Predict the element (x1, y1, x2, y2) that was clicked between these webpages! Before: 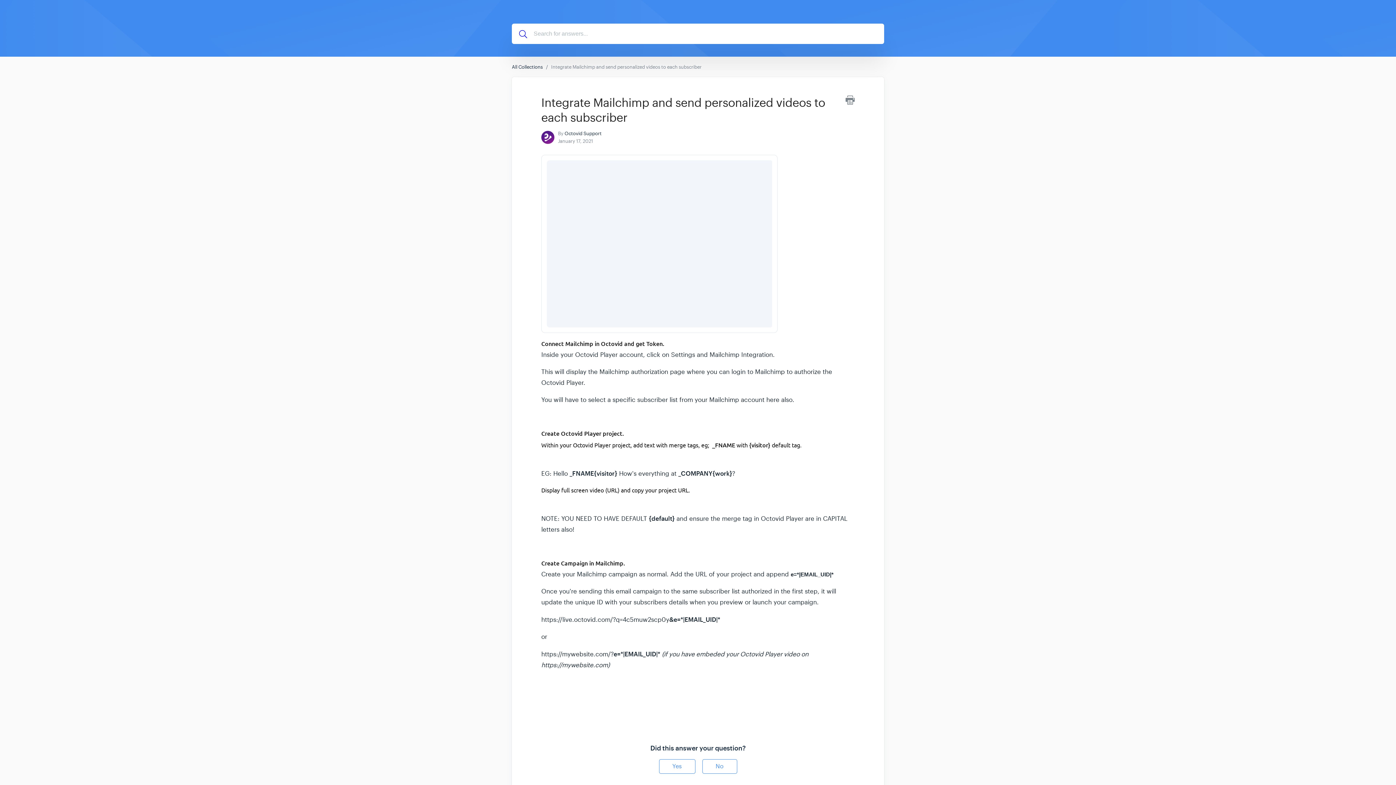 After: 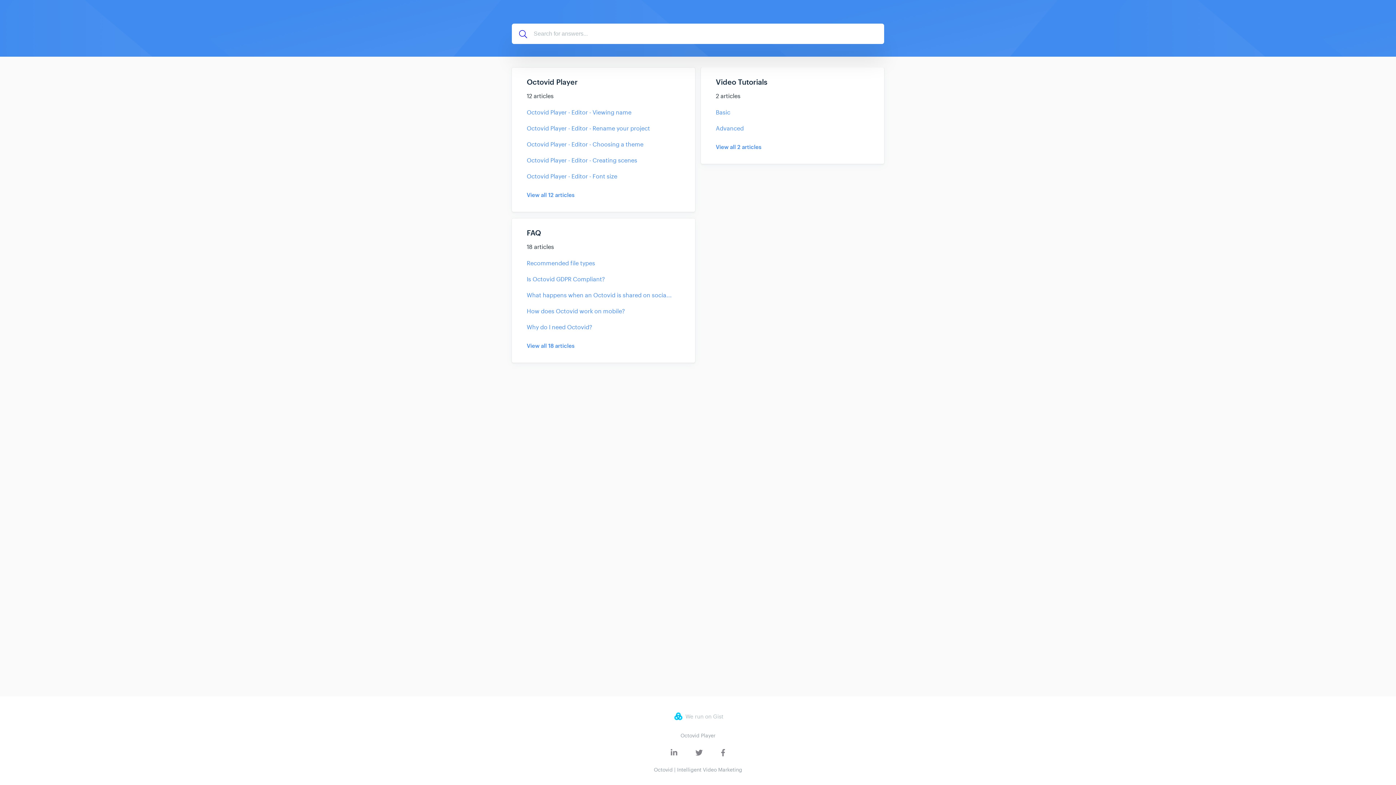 Action: bbox: (512, 64, 542, 70) label: All Collections